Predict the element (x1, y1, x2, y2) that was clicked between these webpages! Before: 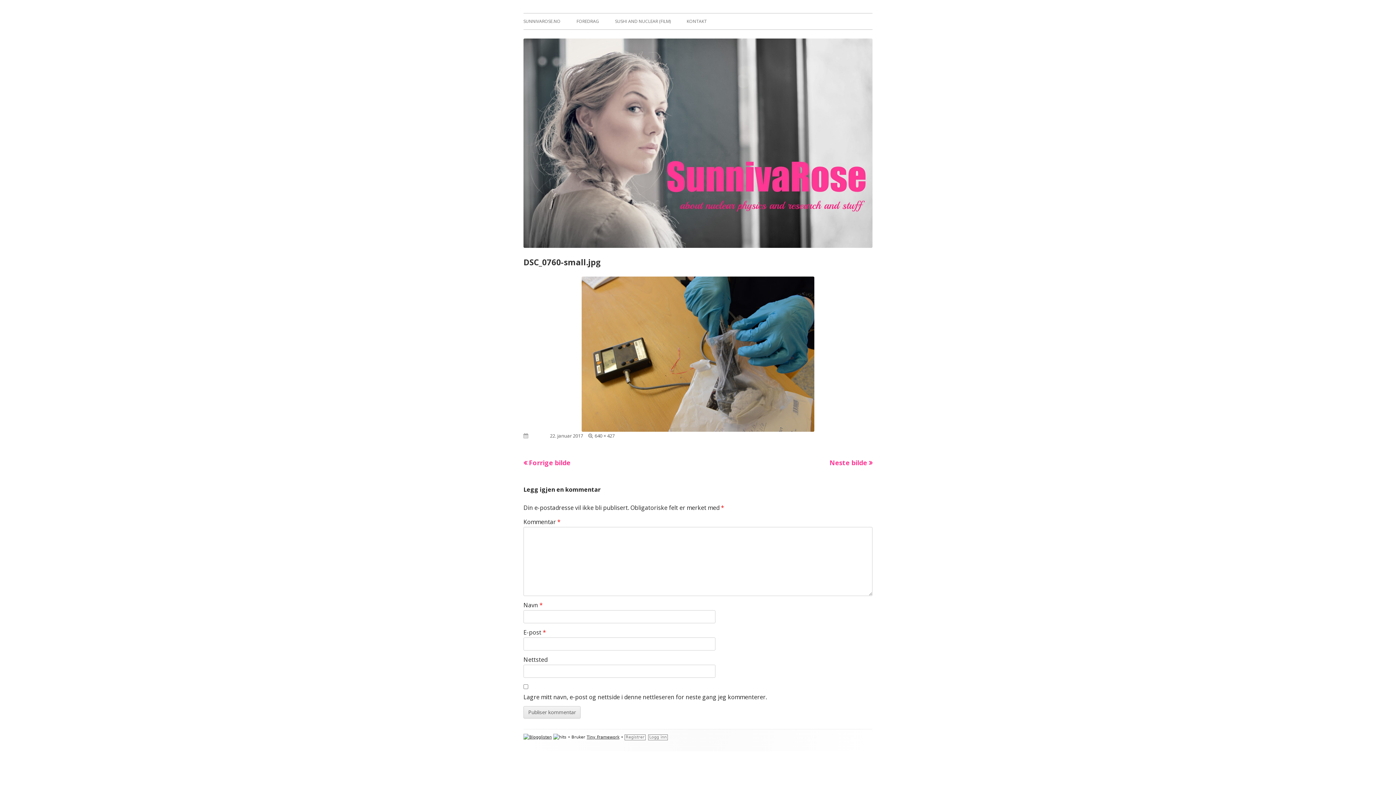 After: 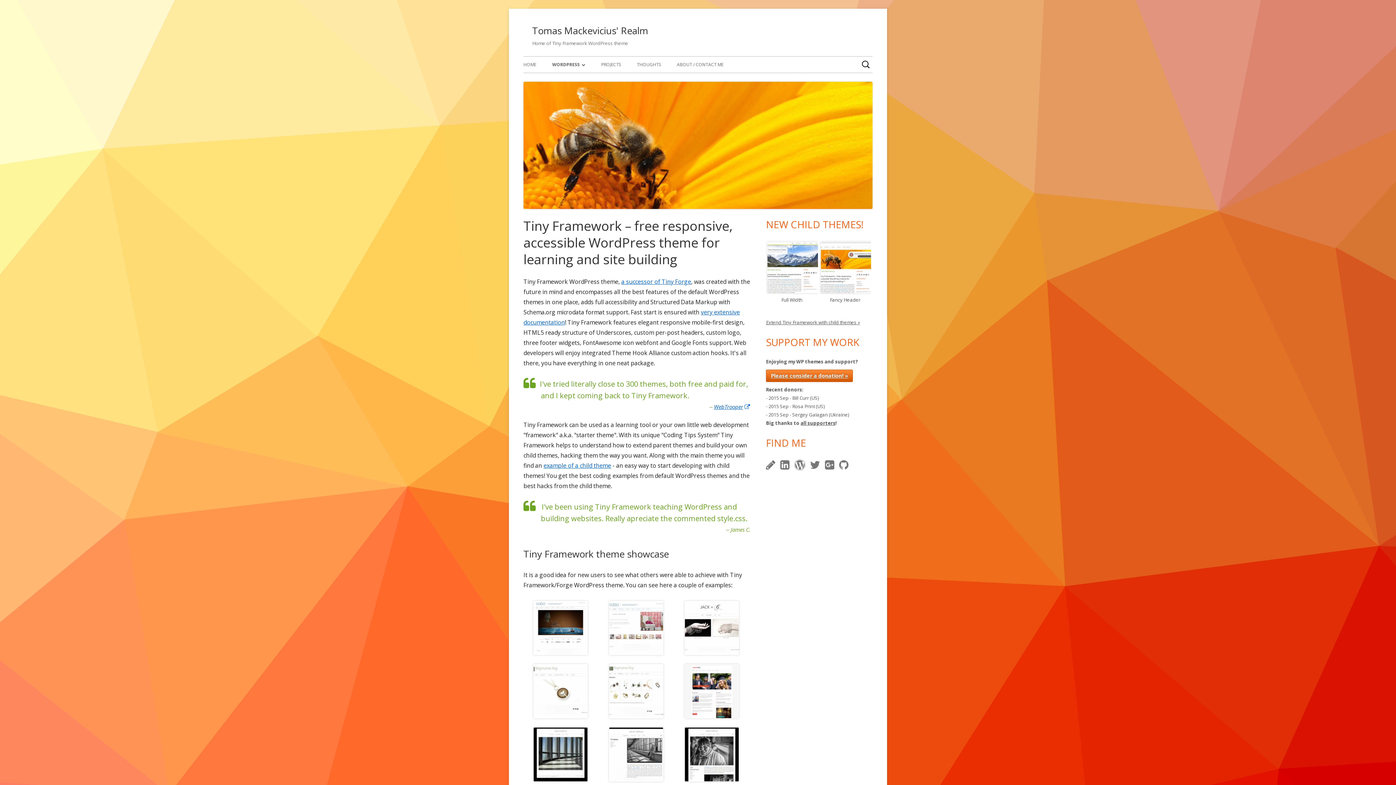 Action: label: Tiny Framework bbox: (586, 735, 619, 739)